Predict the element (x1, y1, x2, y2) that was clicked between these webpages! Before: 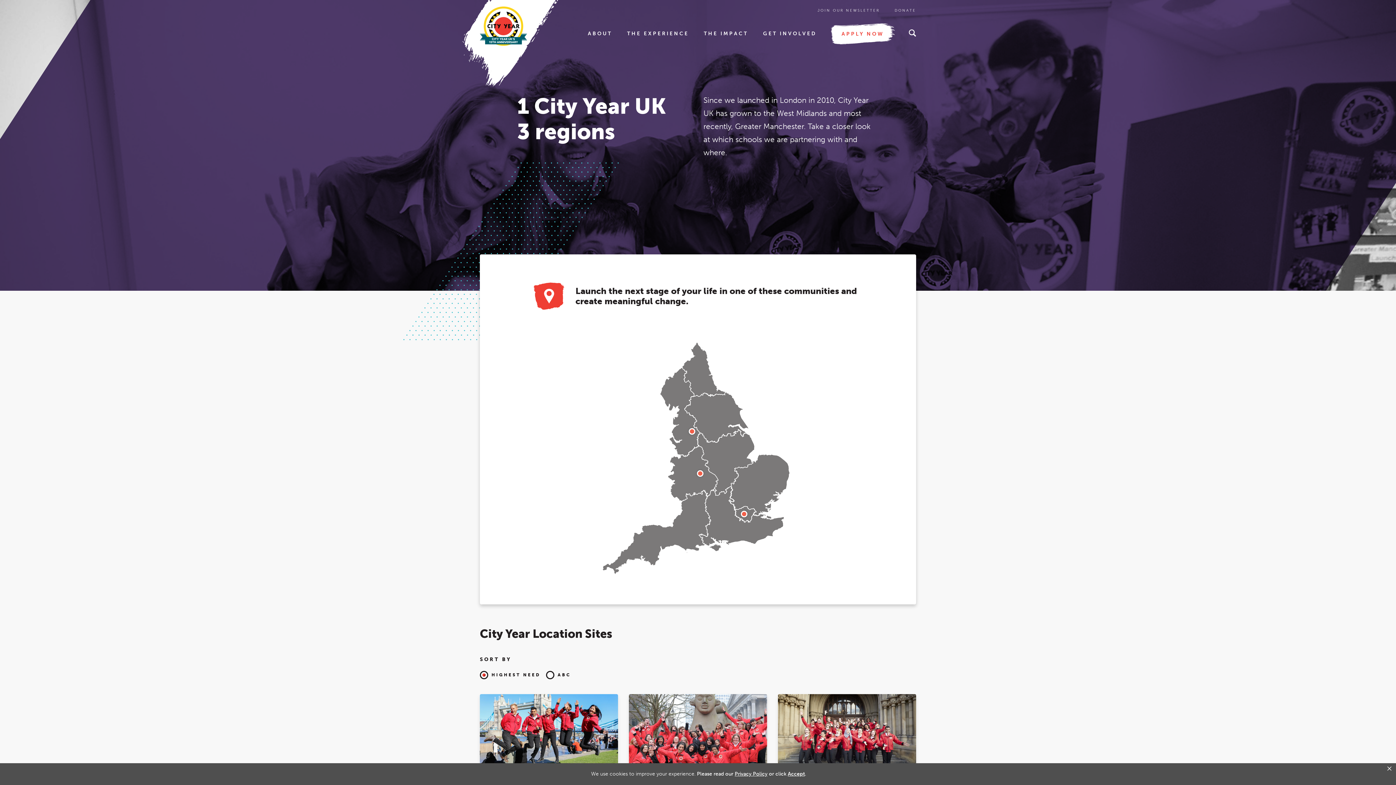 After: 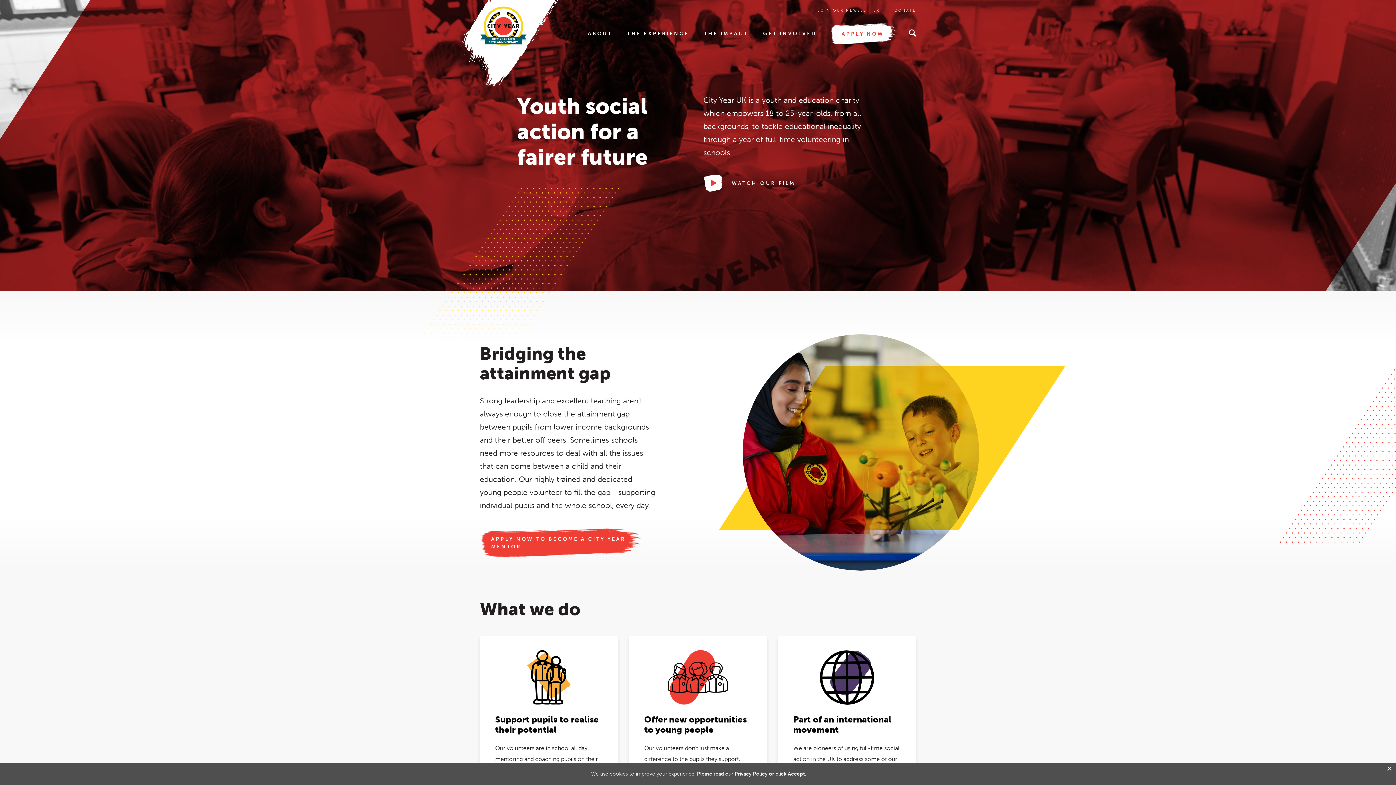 Action: label: ABOUT bbox: (587, 29, 612, 43)